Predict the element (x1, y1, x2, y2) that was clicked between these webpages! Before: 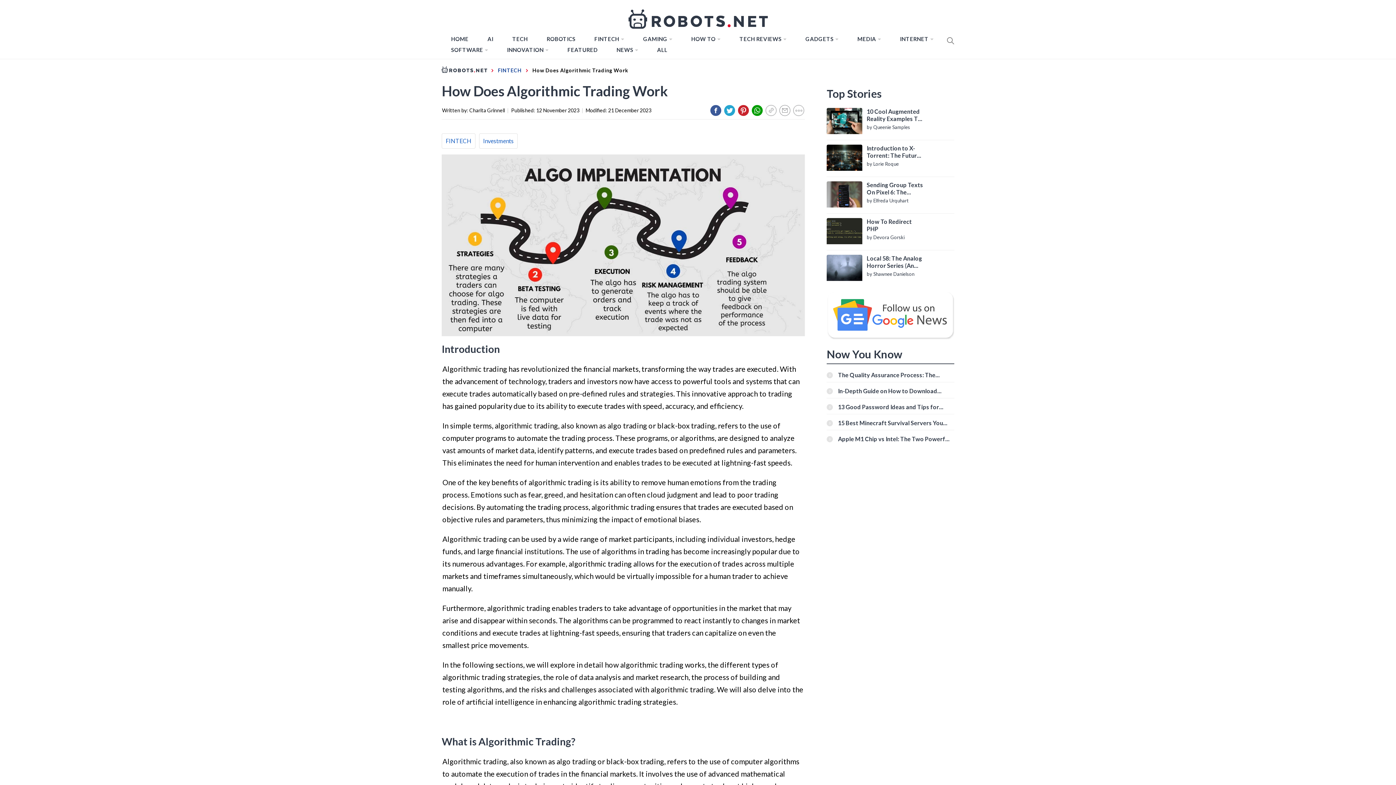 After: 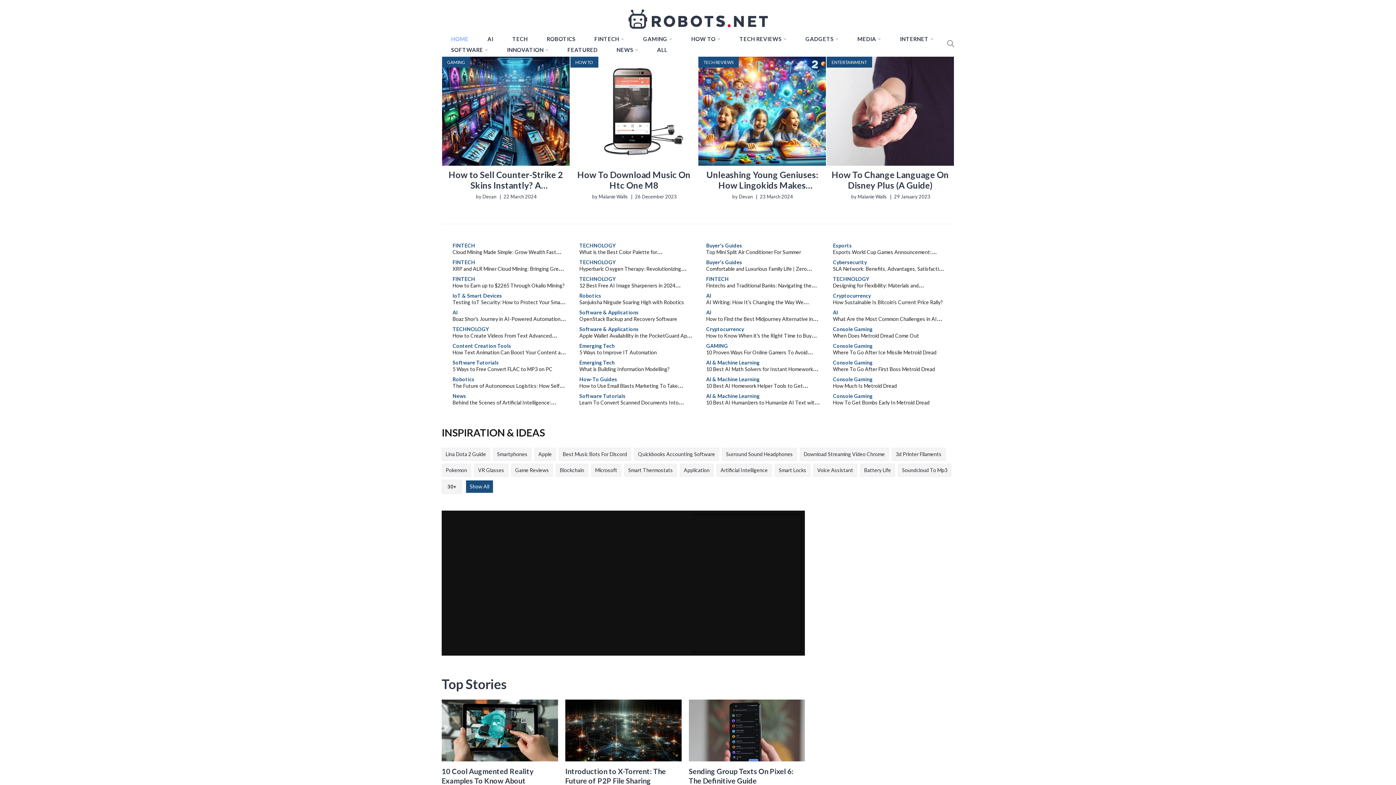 Action: bbox: (441, 67, 487, 73)